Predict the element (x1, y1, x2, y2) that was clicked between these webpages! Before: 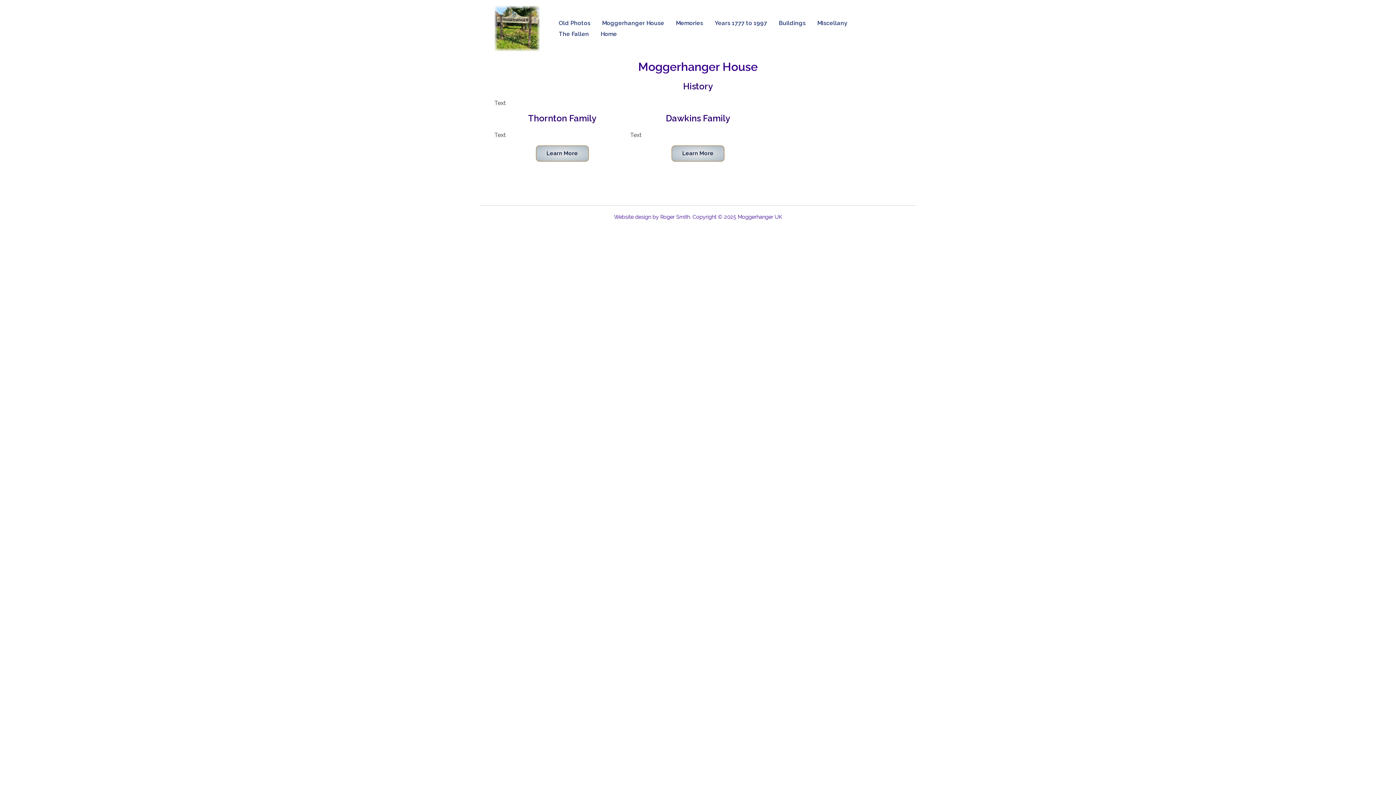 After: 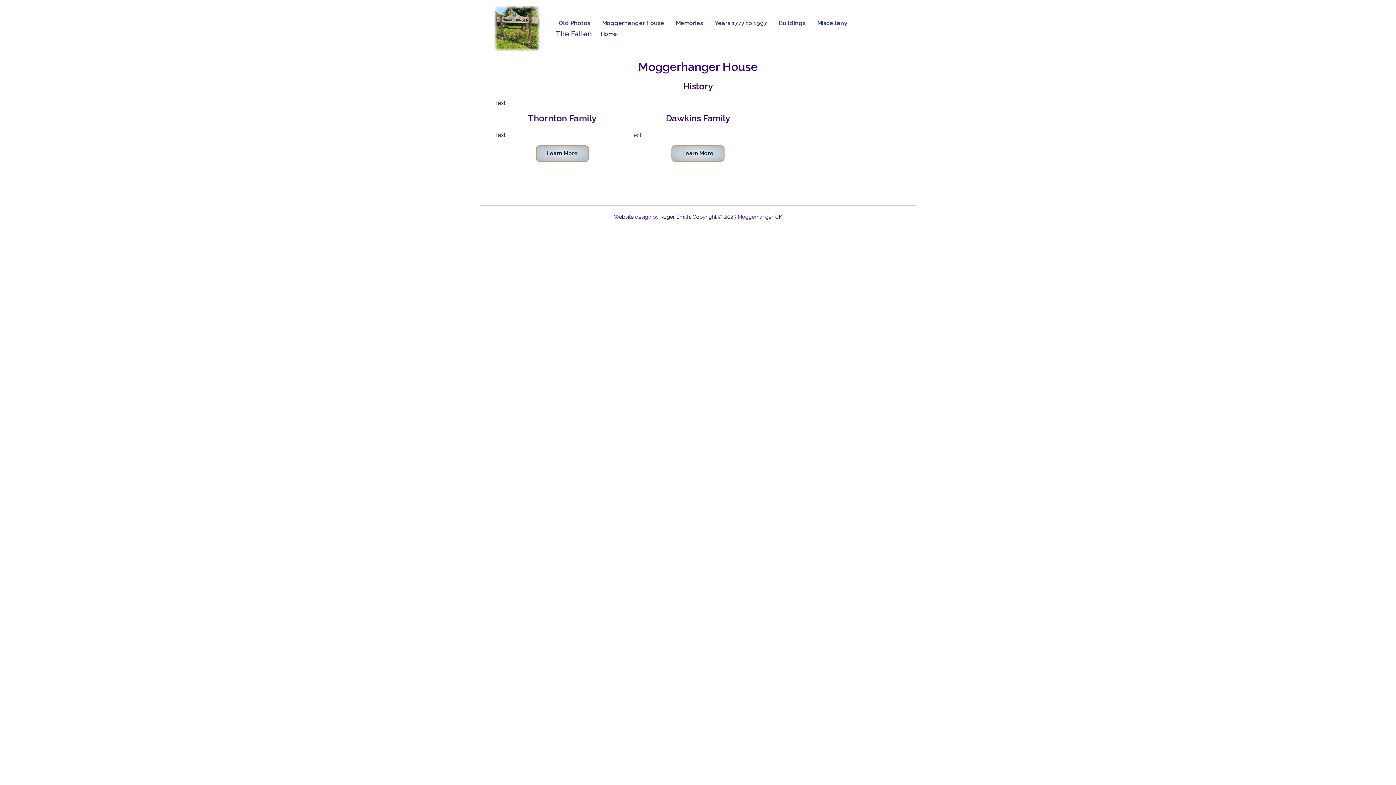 Action: bbox: (553, 28, 594, 39) label: The Fallen